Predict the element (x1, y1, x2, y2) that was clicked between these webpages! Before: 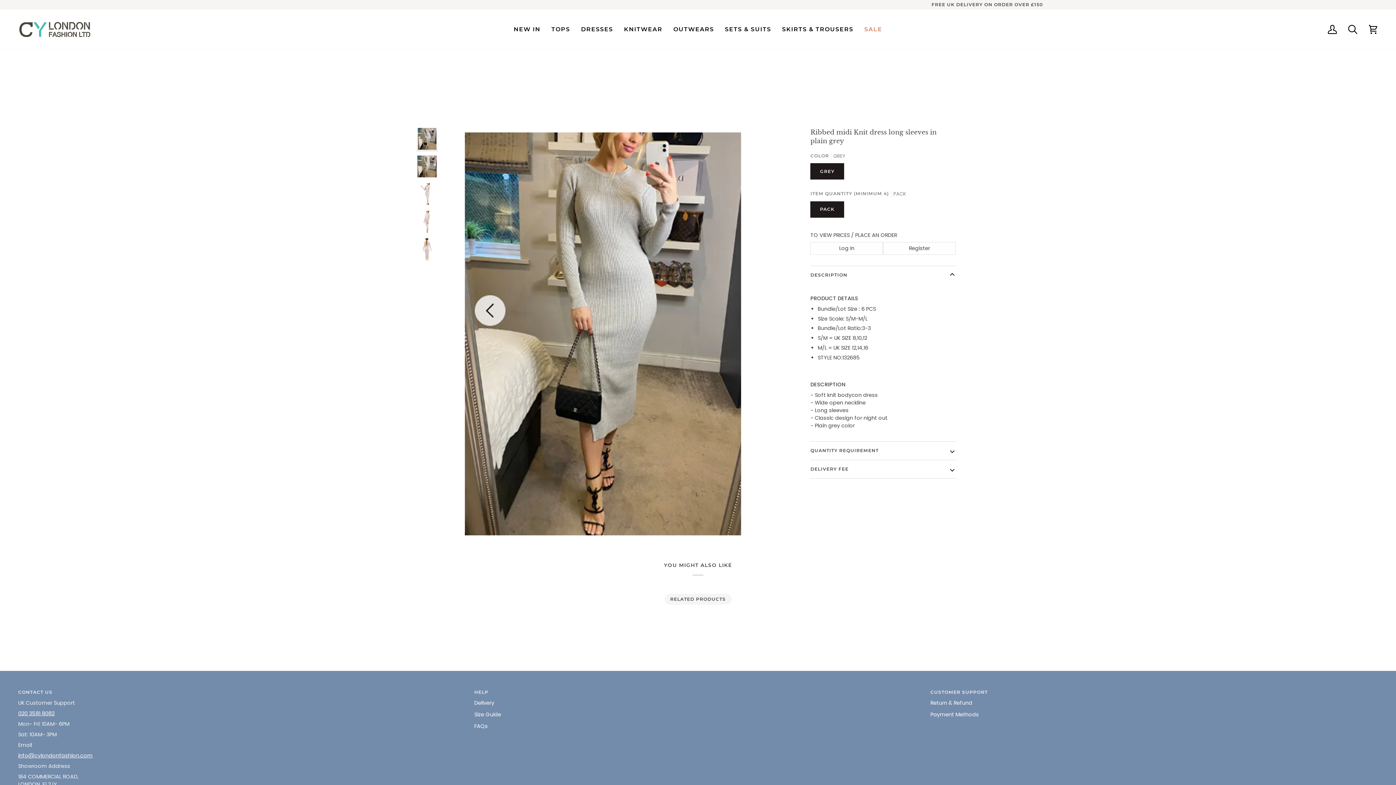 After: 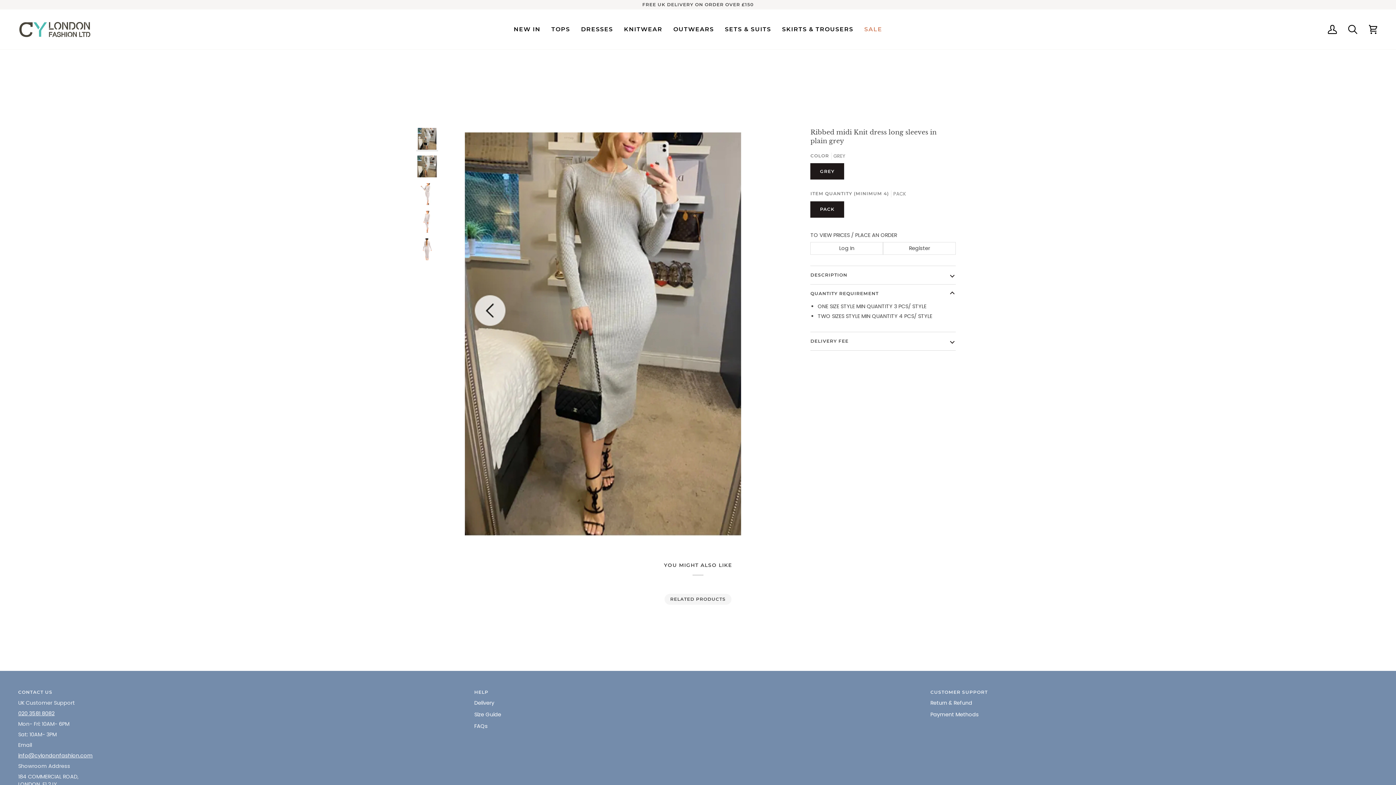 Action: label: QUANTITY REQUIREMENT bbox: (810, 441, 956, 459)